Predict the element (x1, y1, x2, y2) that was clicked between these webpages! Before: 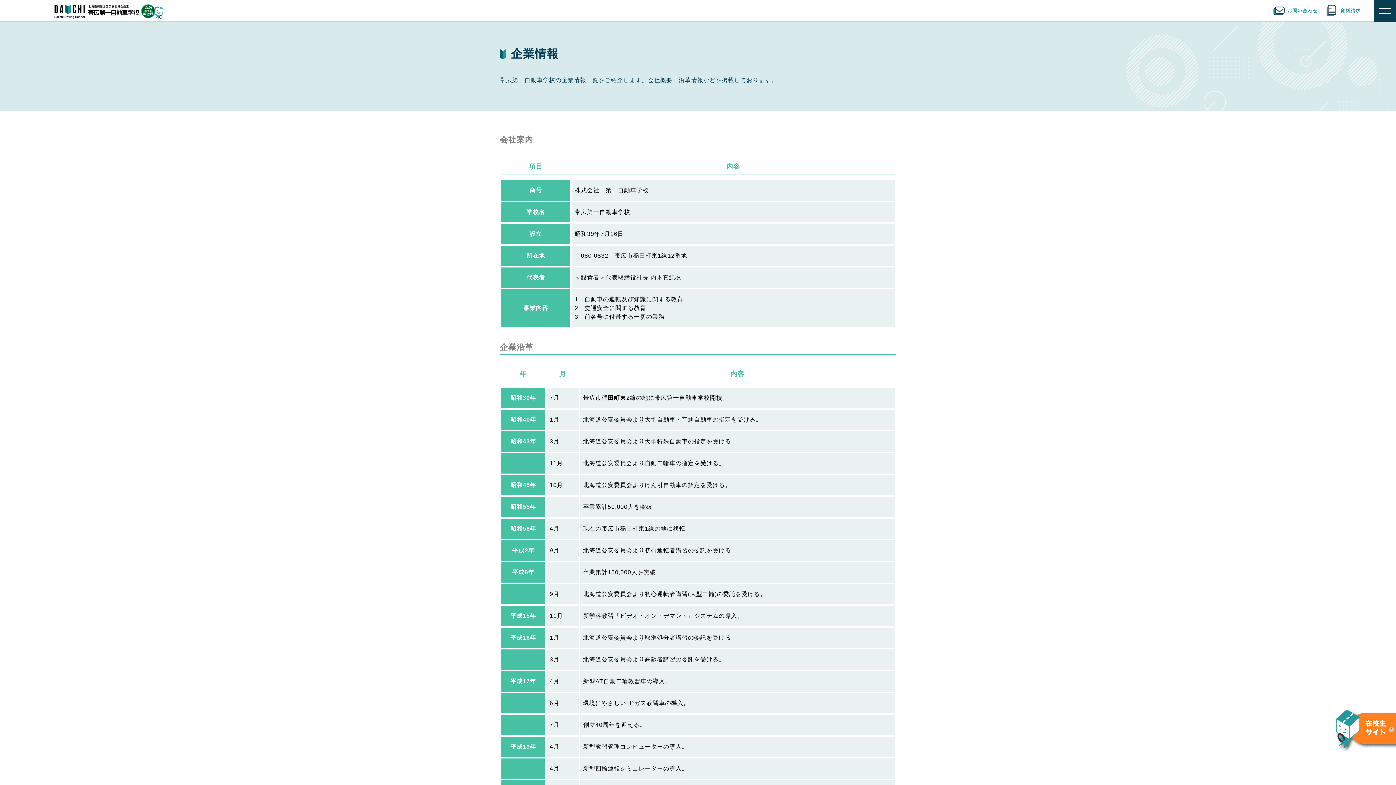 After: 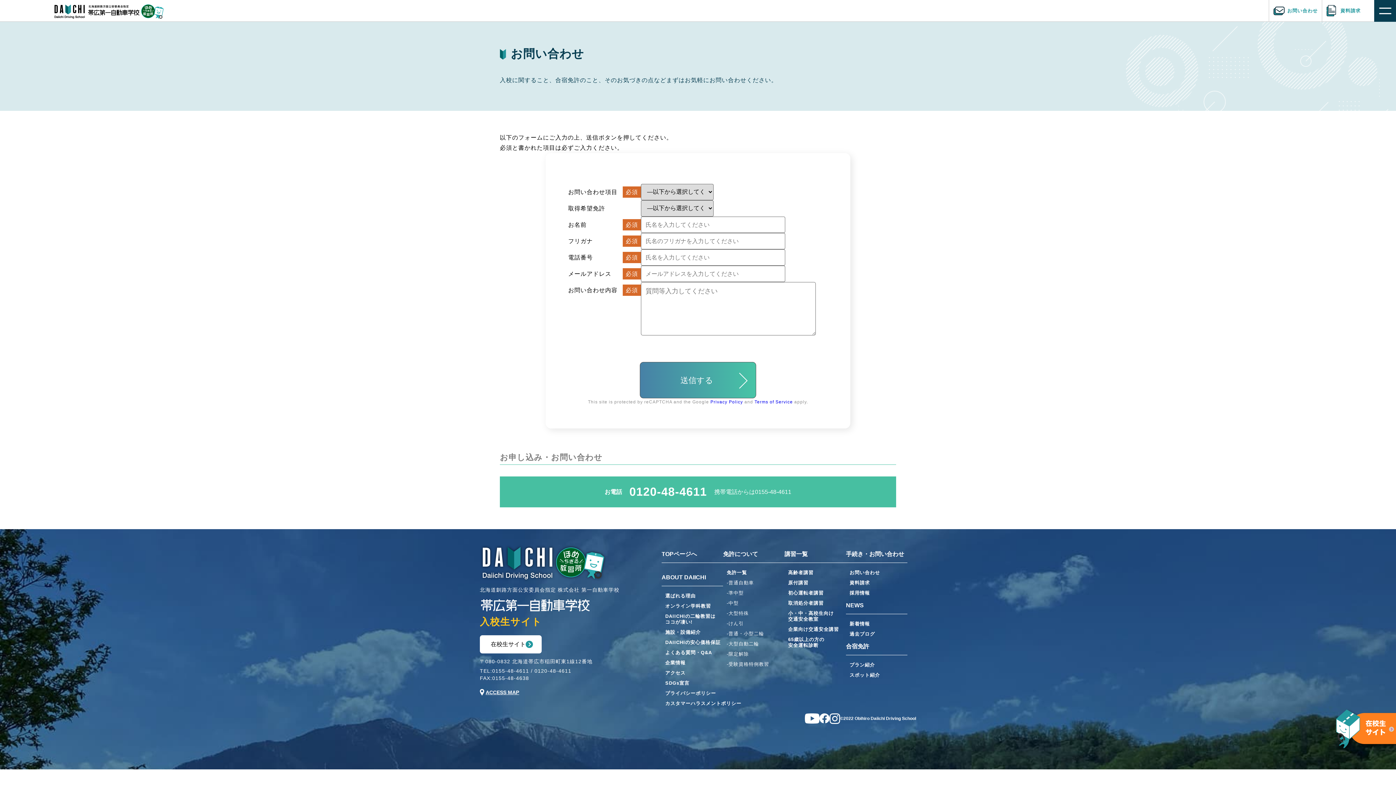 Action: bbox: (1269, 0, 1322, 21) label: お問い合わせ